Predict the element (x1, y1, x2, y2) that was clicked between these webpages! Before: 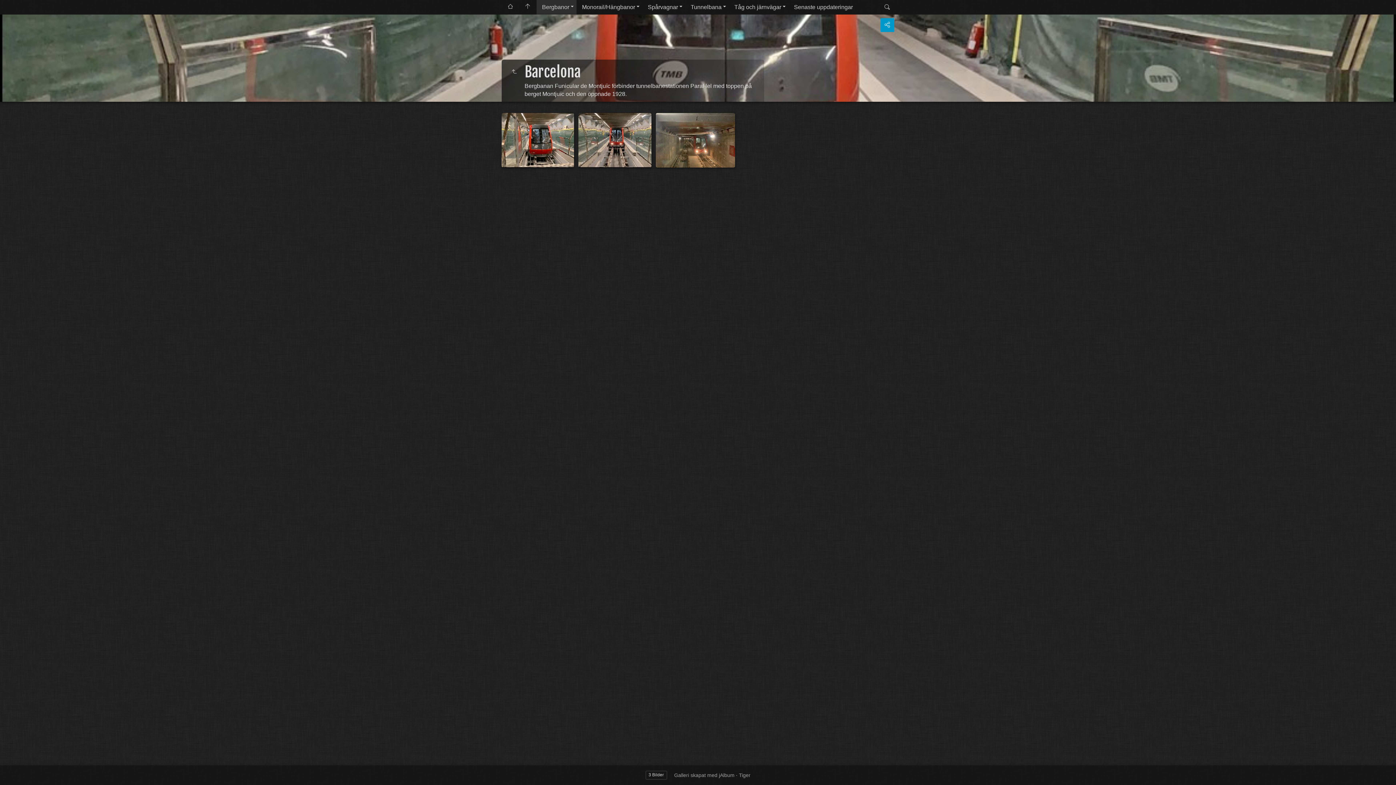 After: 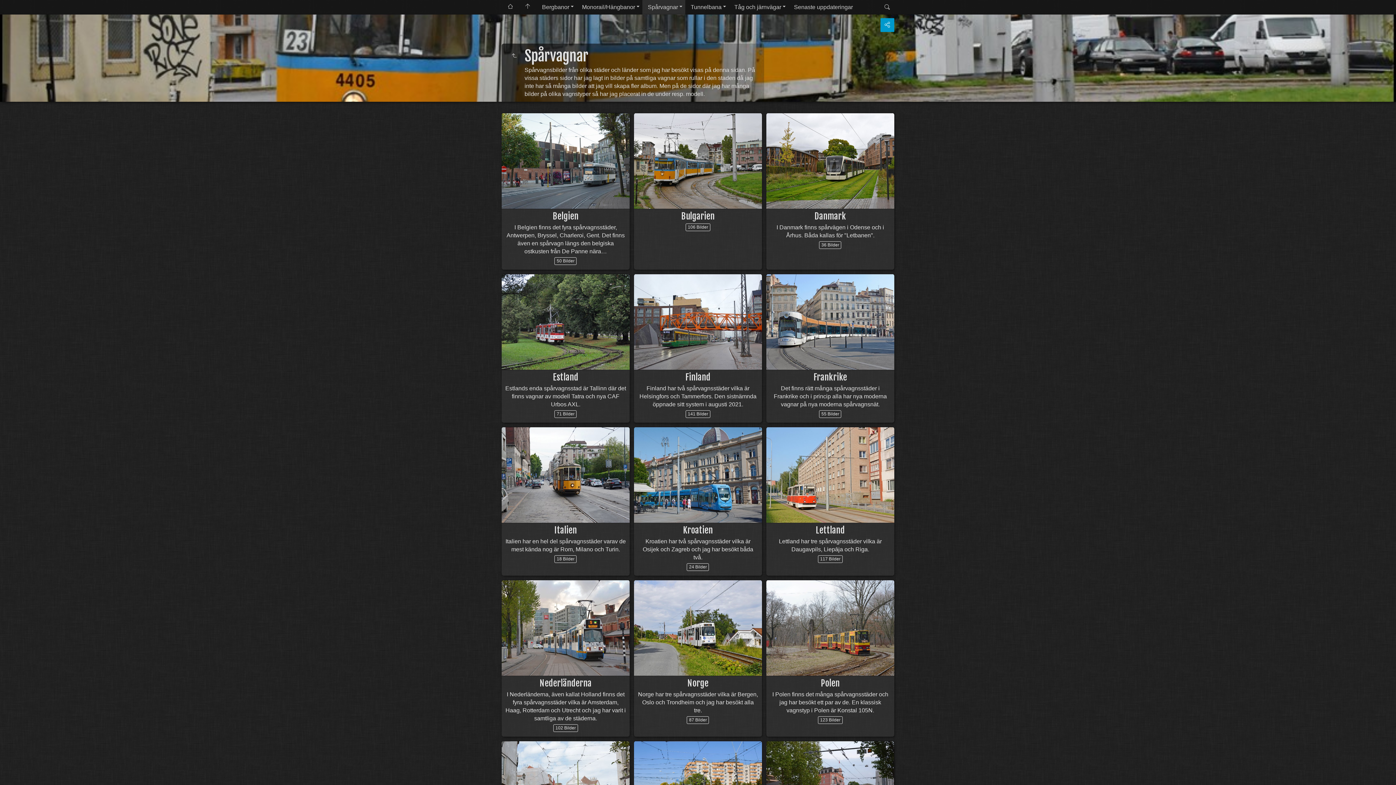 Action: label: Spårvagnar bbox: (642, 0, 685, 14)